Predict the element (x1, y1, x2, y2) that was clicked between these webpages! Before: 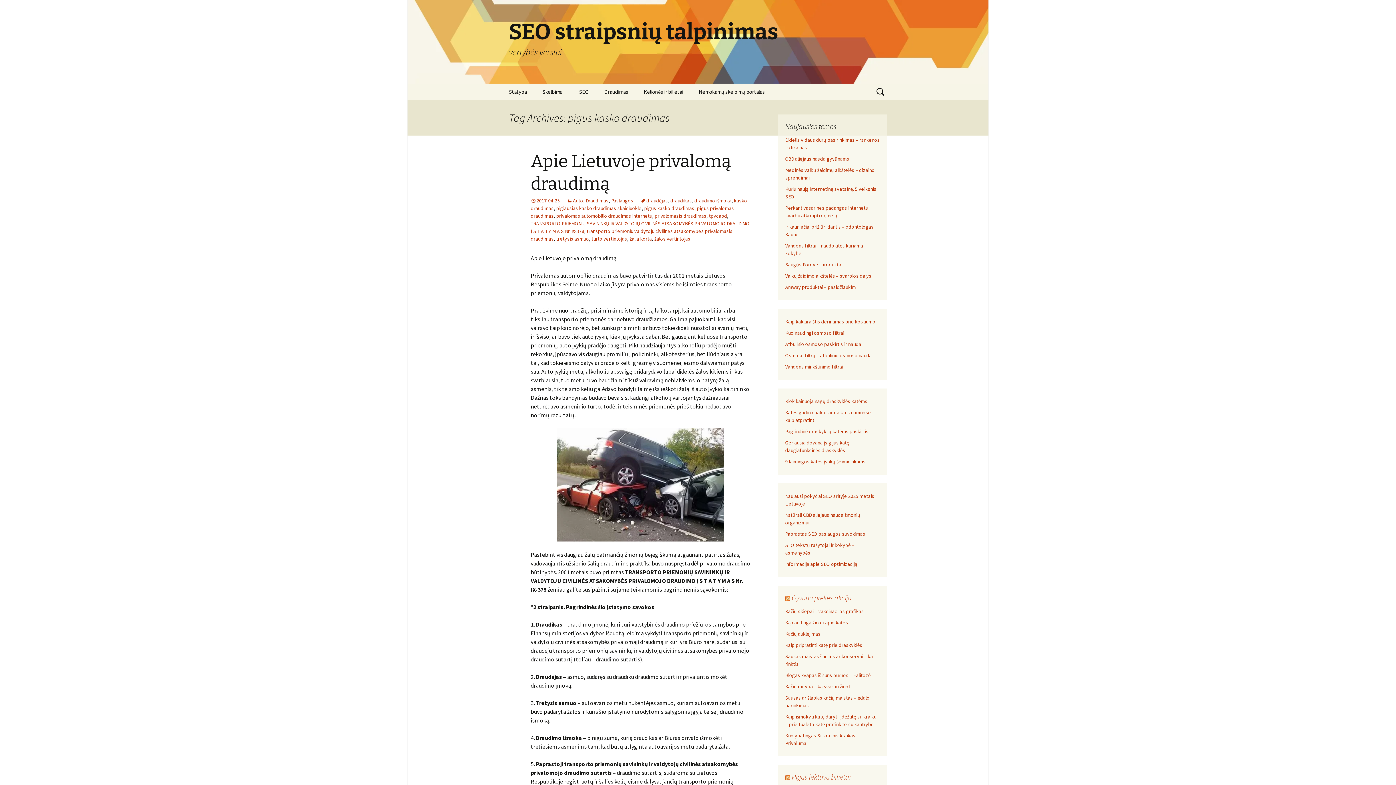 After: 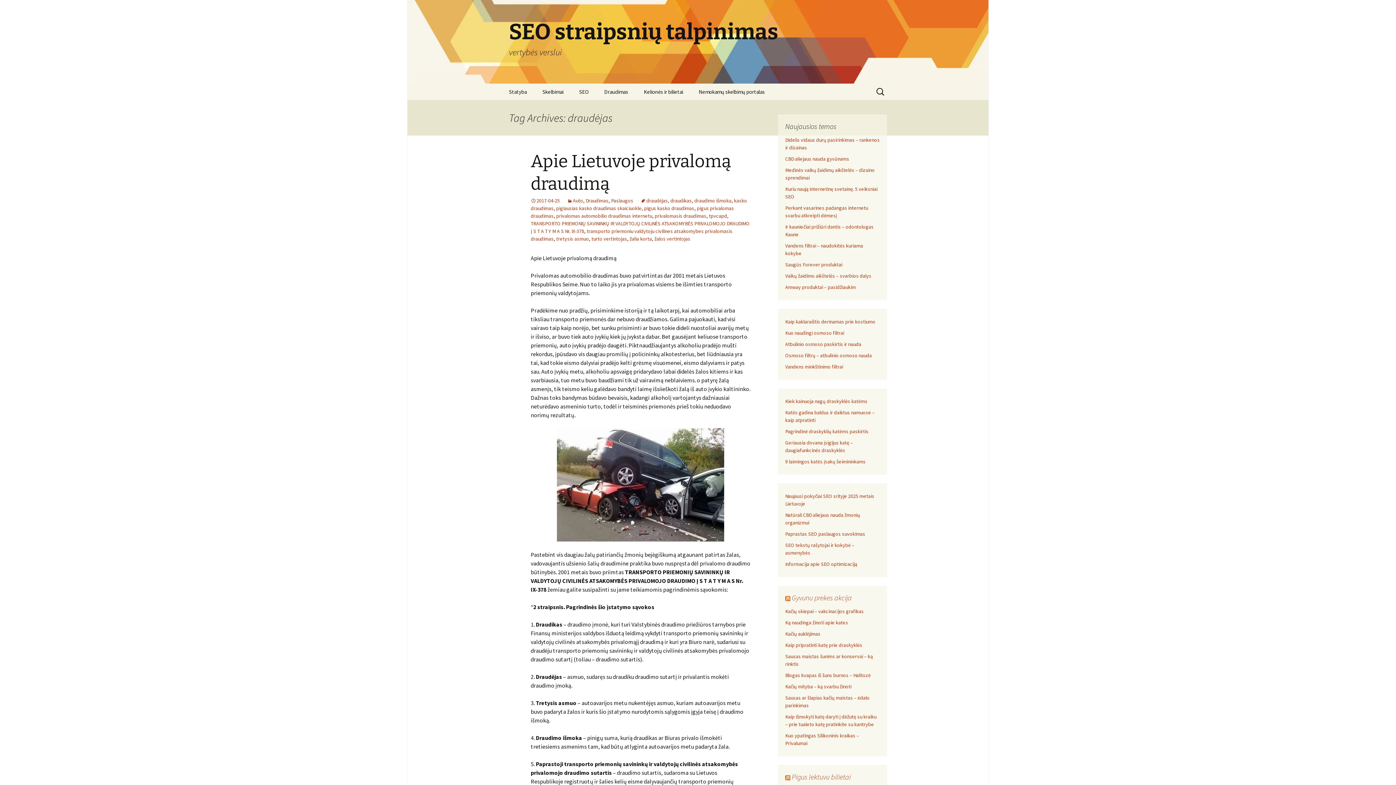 Action: label: draudėjas bbox: (640, 197, 668, 204)